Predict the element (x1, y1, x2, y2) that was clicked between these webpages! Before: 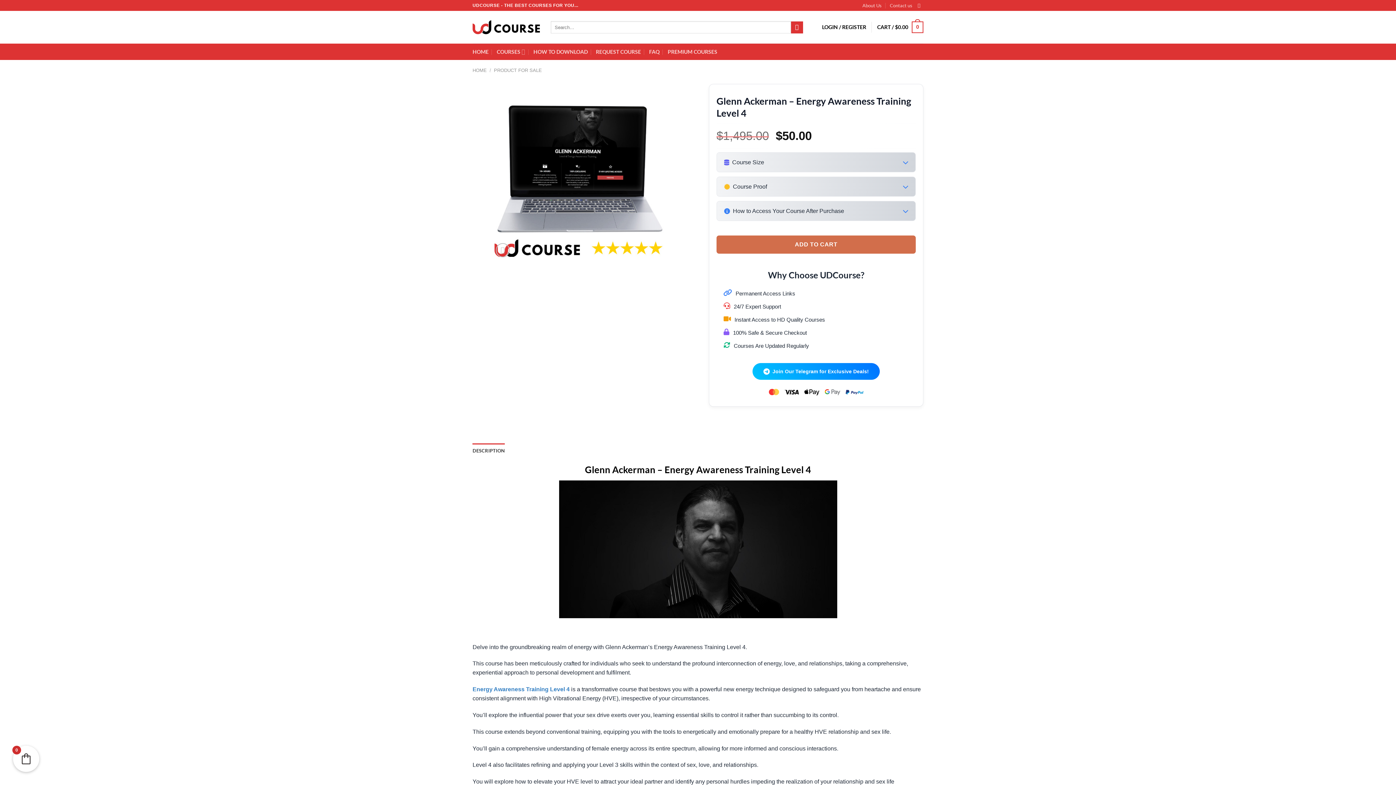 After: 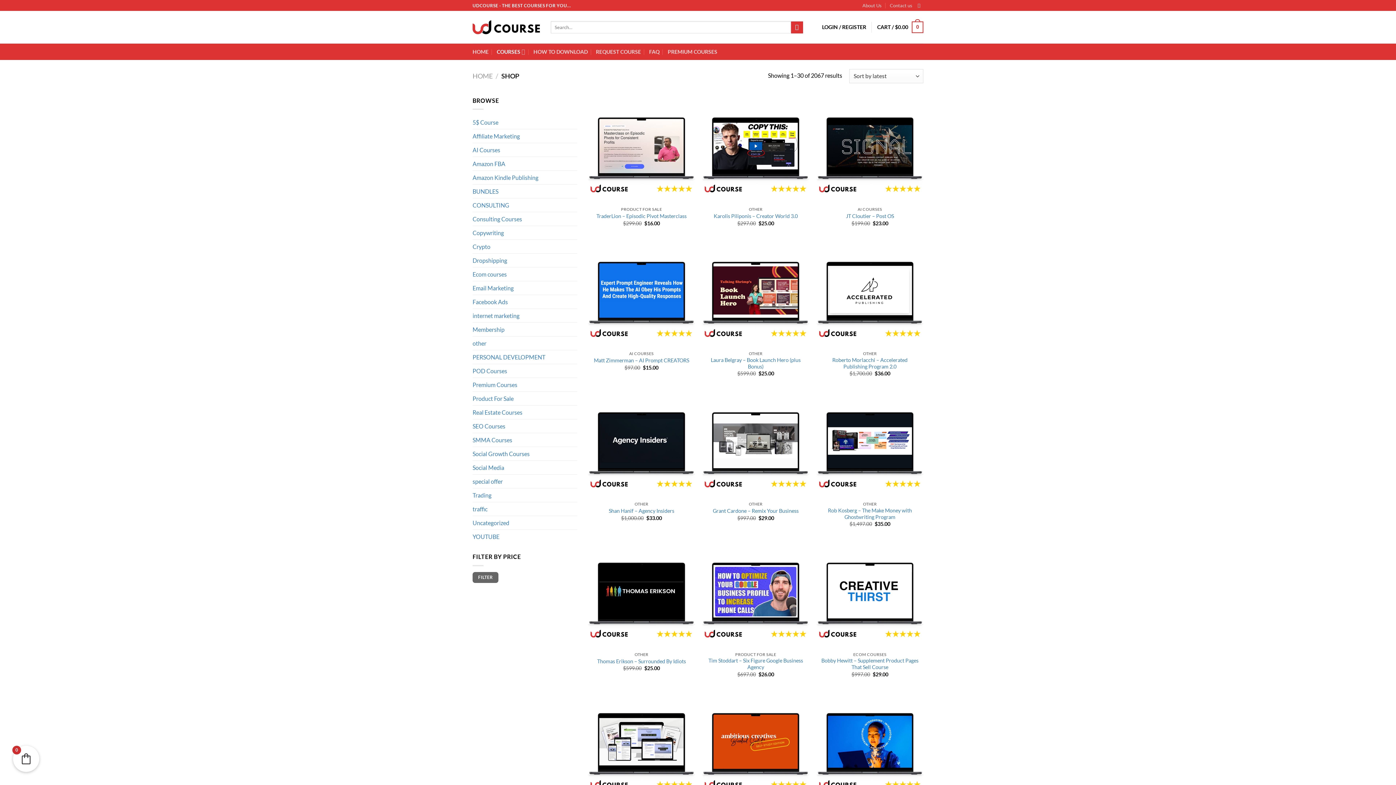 Action: label: COURSES bbox: (496, 44, 525, 58)